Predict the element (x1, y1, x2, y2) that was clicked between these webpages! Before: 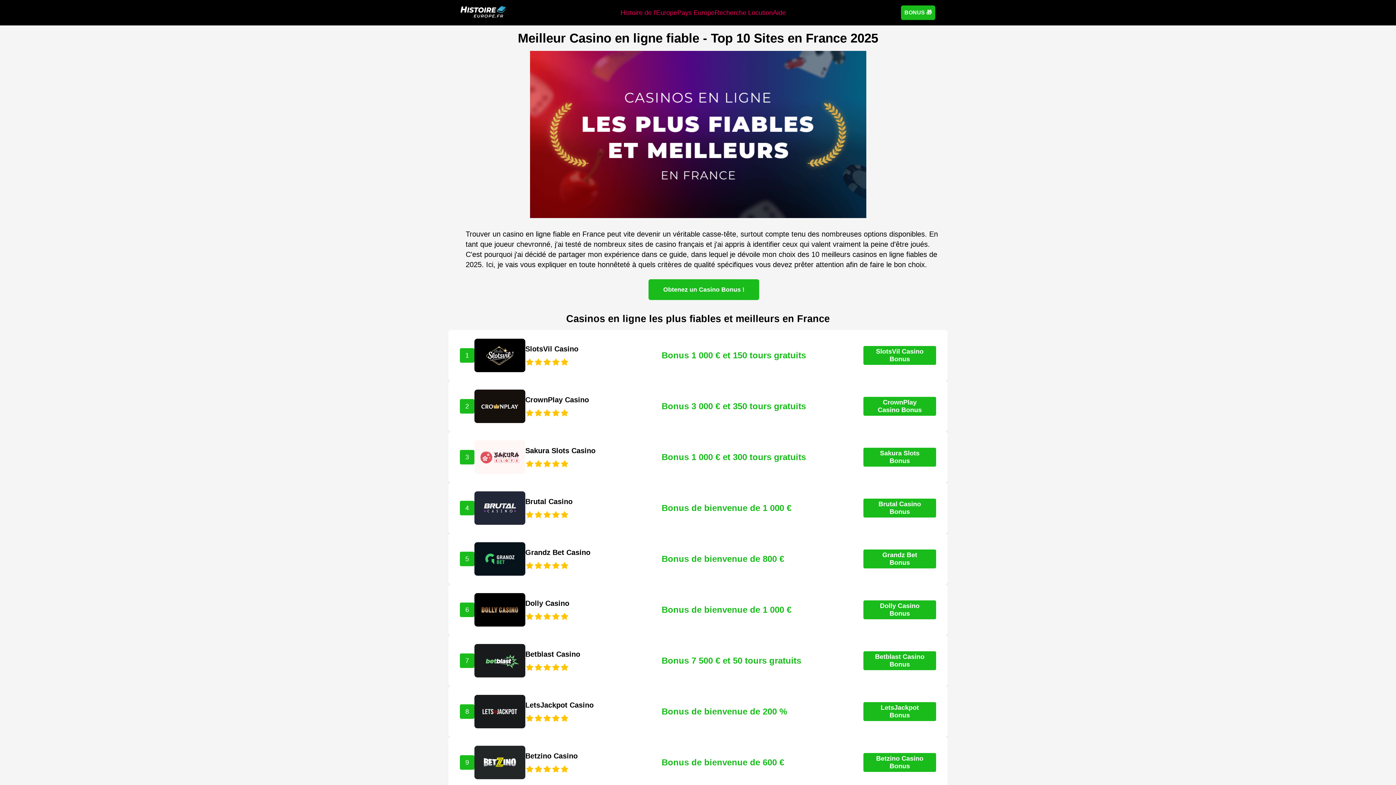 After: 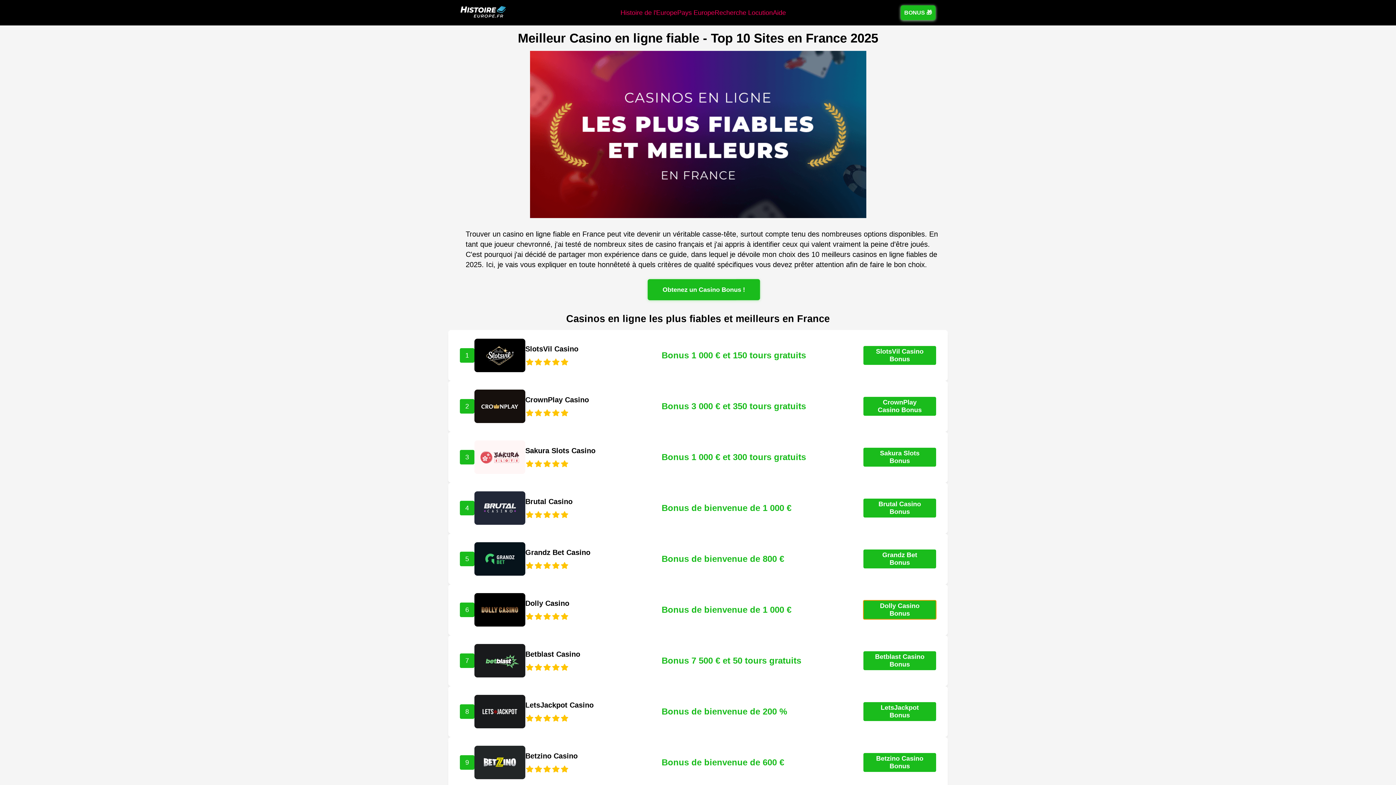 Action: label: Dolly Casino Bonus bbox: (863, 600, 936, 619)